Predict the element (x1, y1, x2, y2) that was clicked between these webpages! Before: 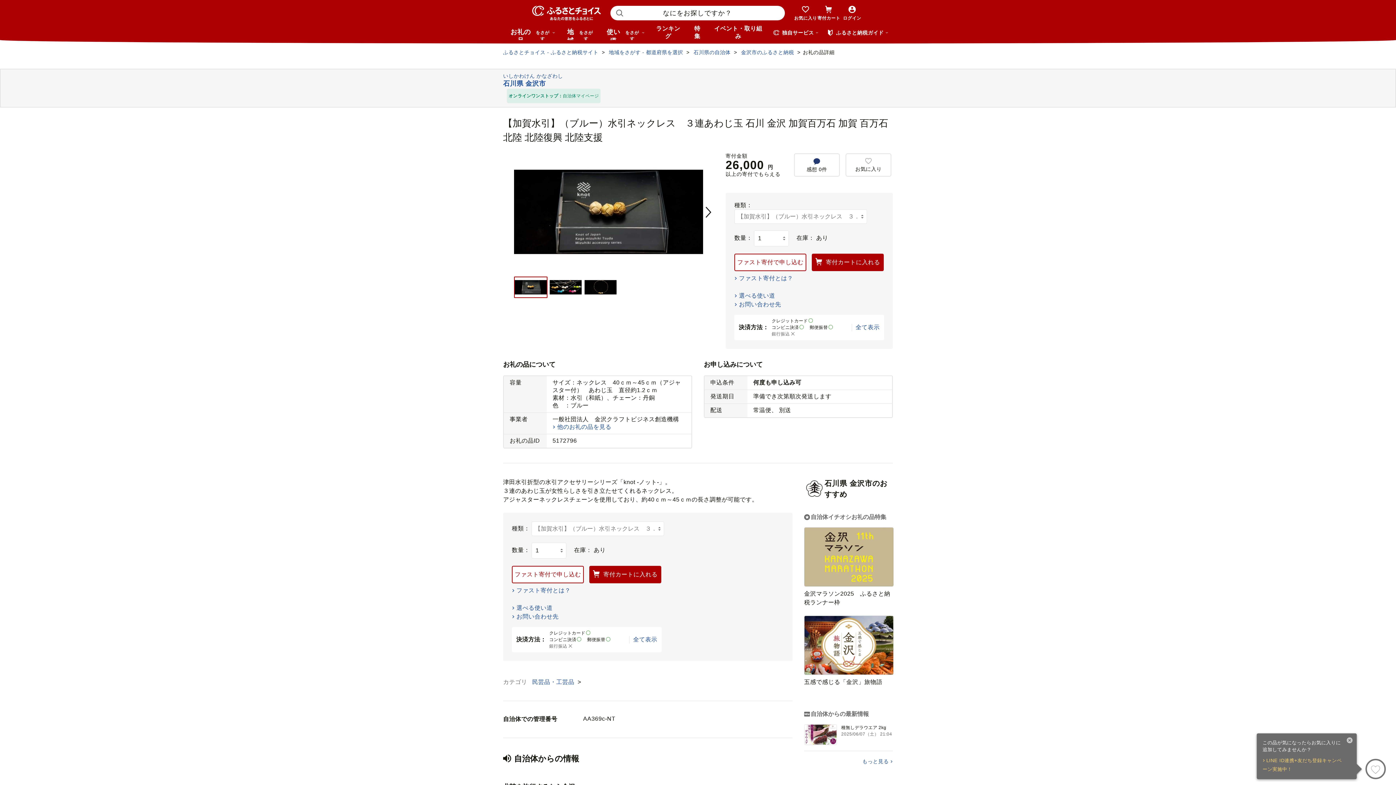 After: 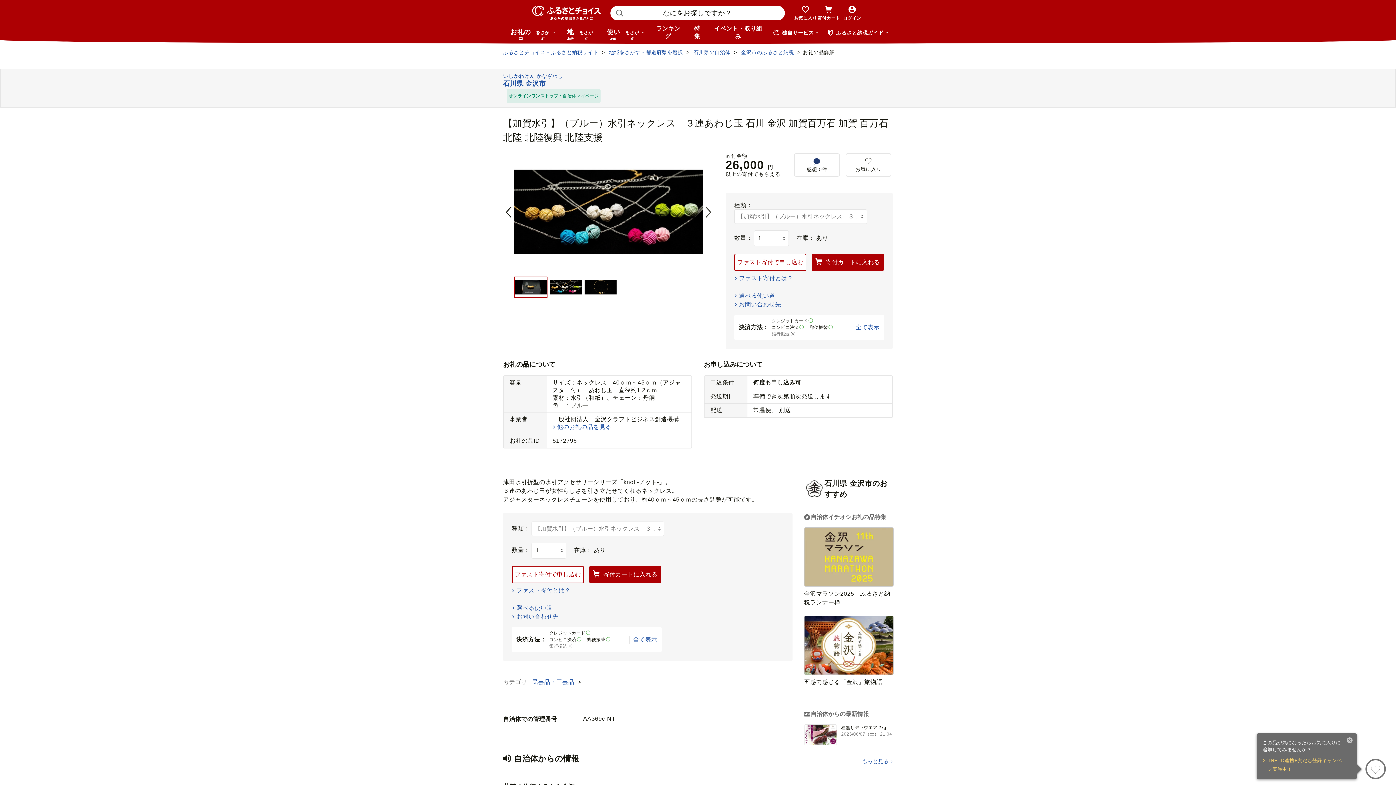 Action: bbox: (703, 206, 714, 217)